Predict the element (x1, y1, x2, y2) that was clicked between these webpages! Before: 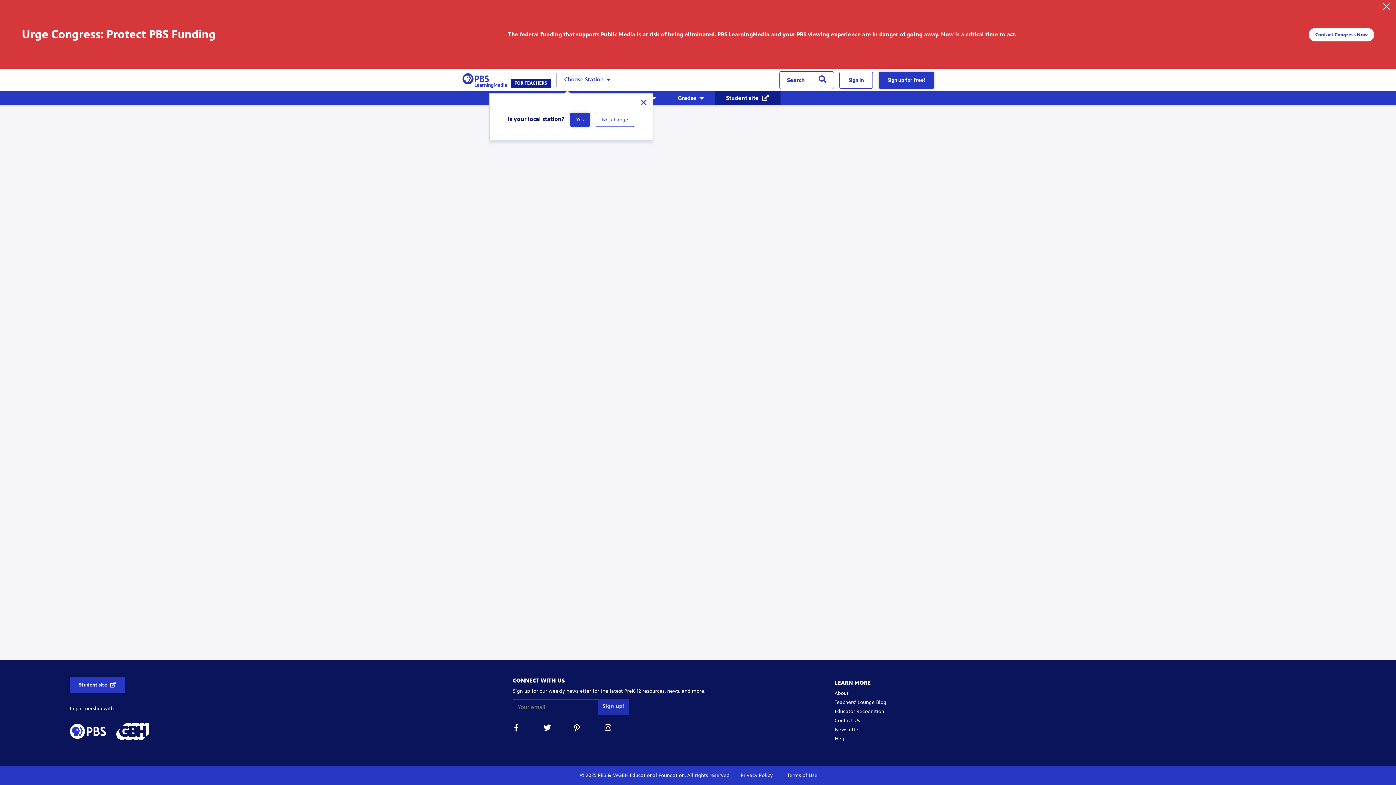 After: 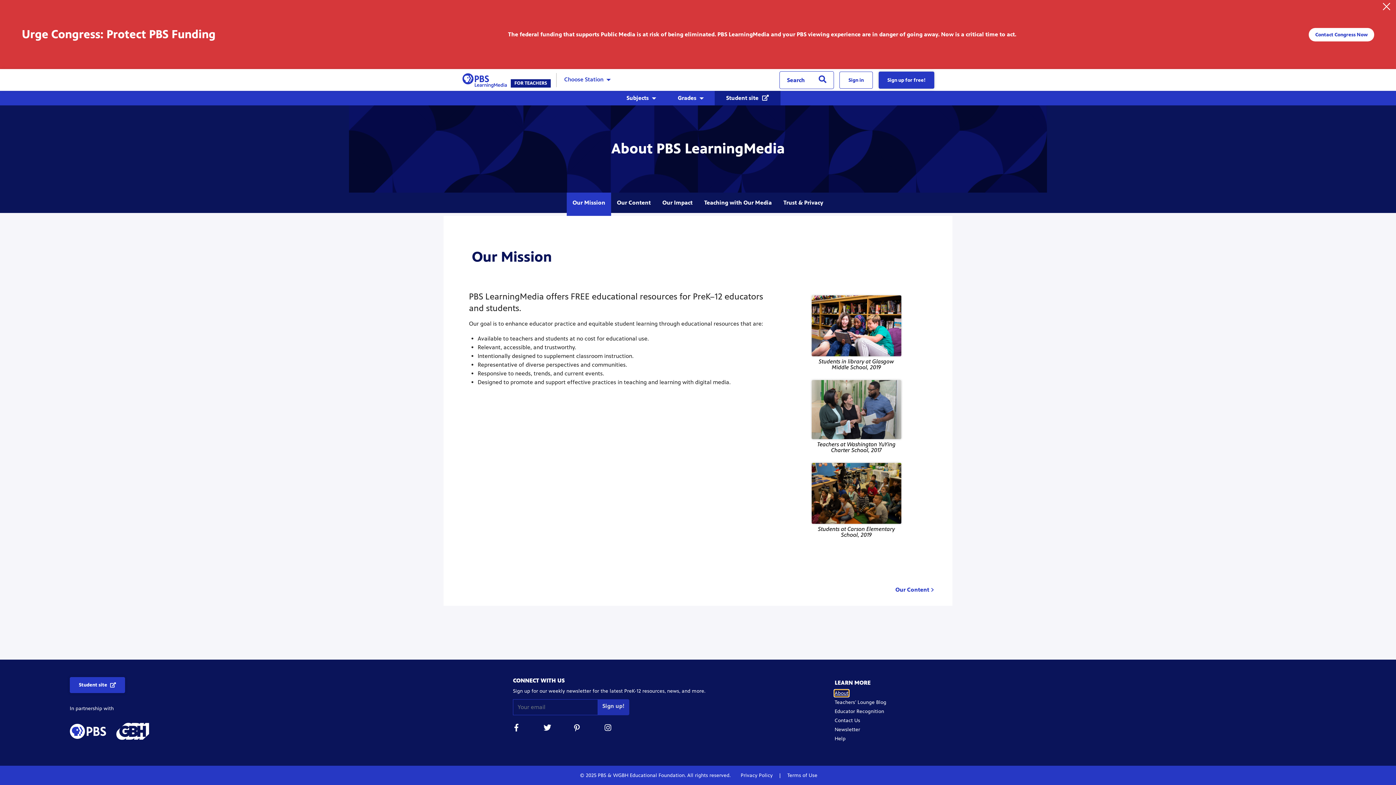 Action: label: About bbox: (834, 690, 848, 696)